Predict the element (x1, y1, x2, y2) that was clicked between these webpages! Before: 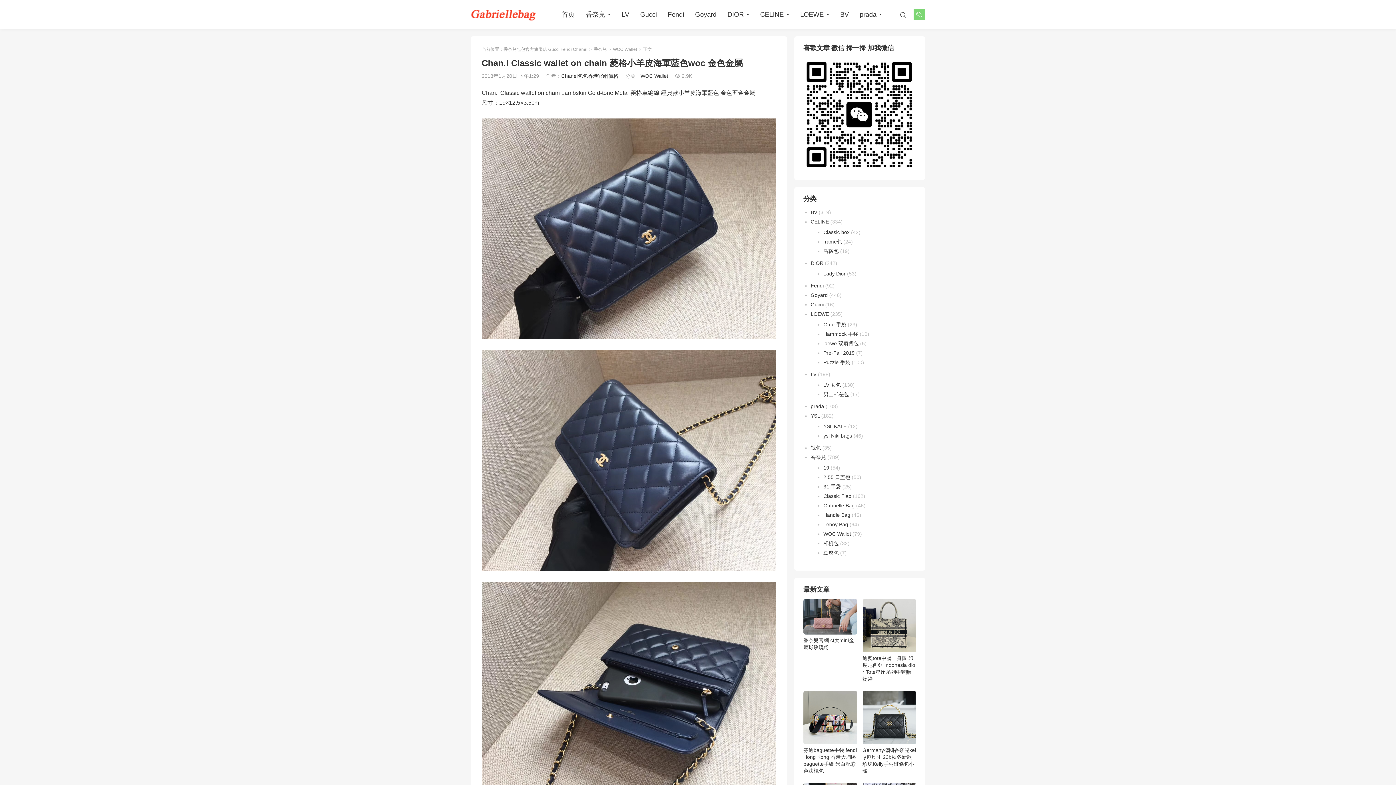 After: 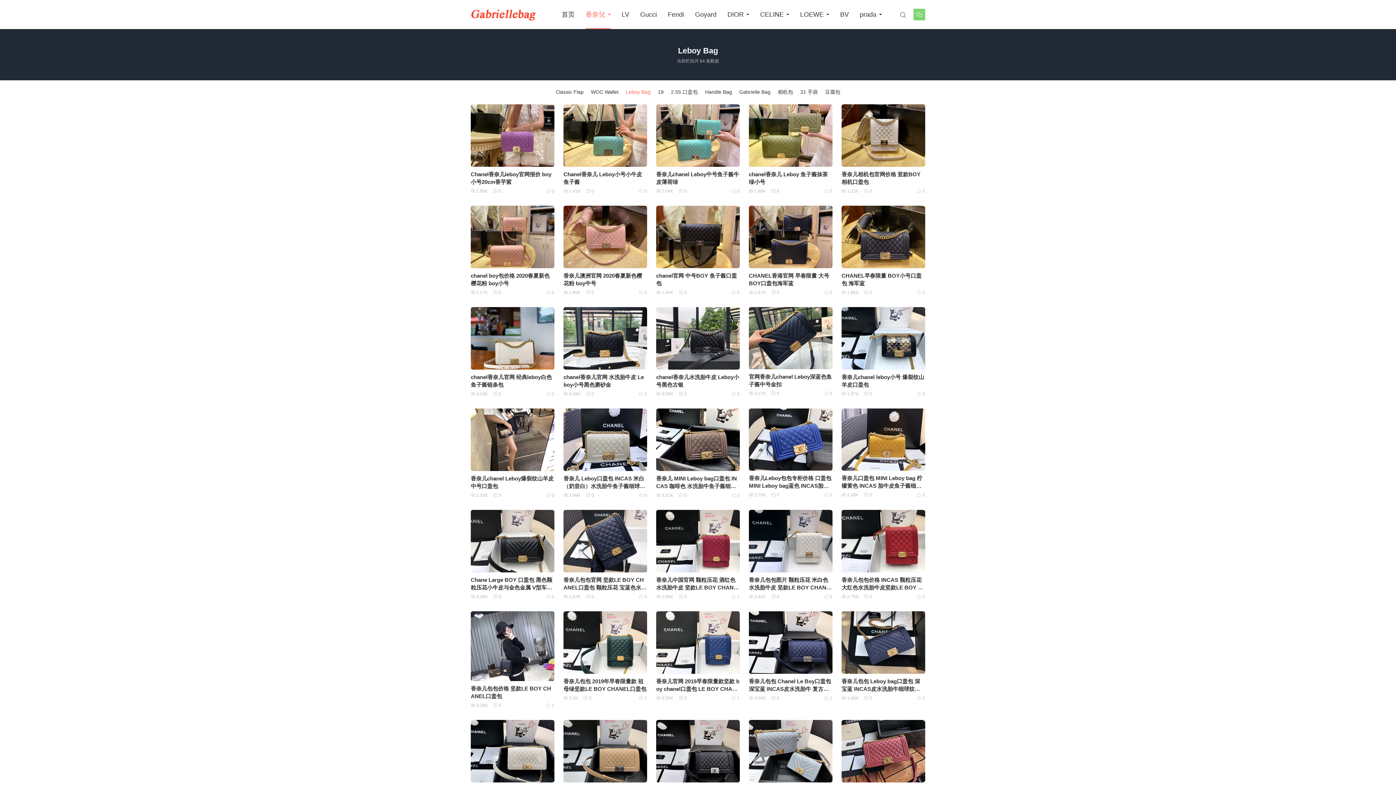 Action: bbox: (823, 521, 848, 527) label: Leboy Bag